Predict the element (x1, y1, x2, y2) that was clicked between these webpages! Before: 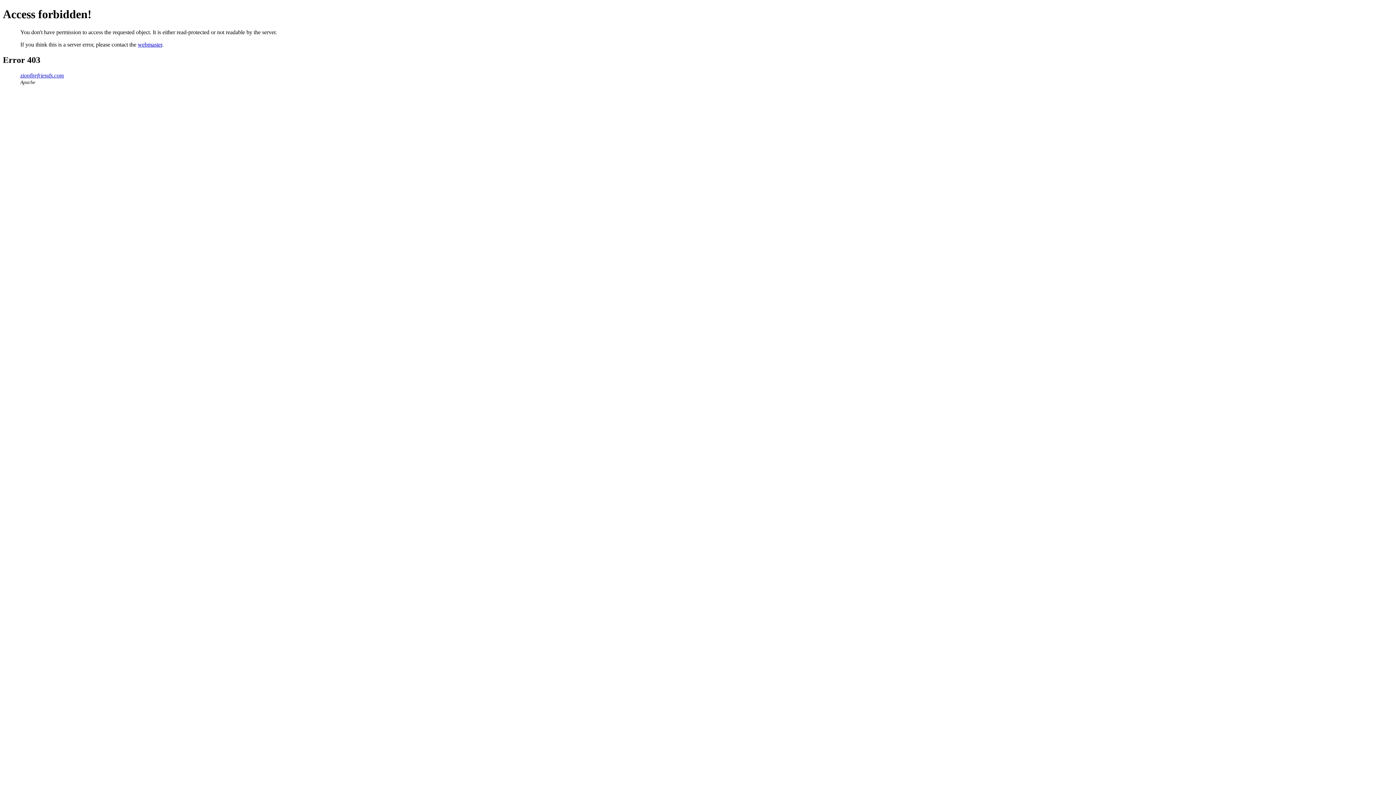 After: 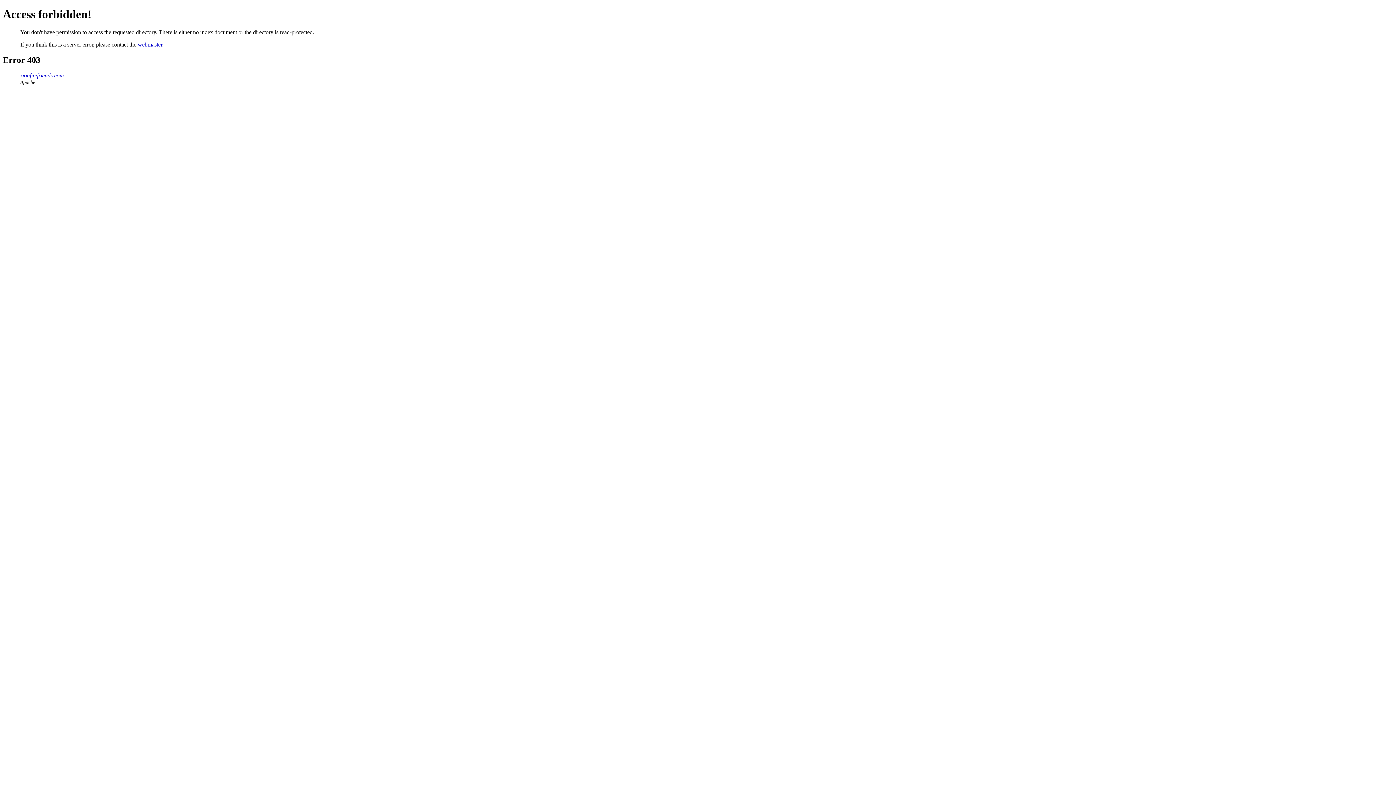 Action: bbox: (20, 72, 64, 78) label: zionfirefriends.com